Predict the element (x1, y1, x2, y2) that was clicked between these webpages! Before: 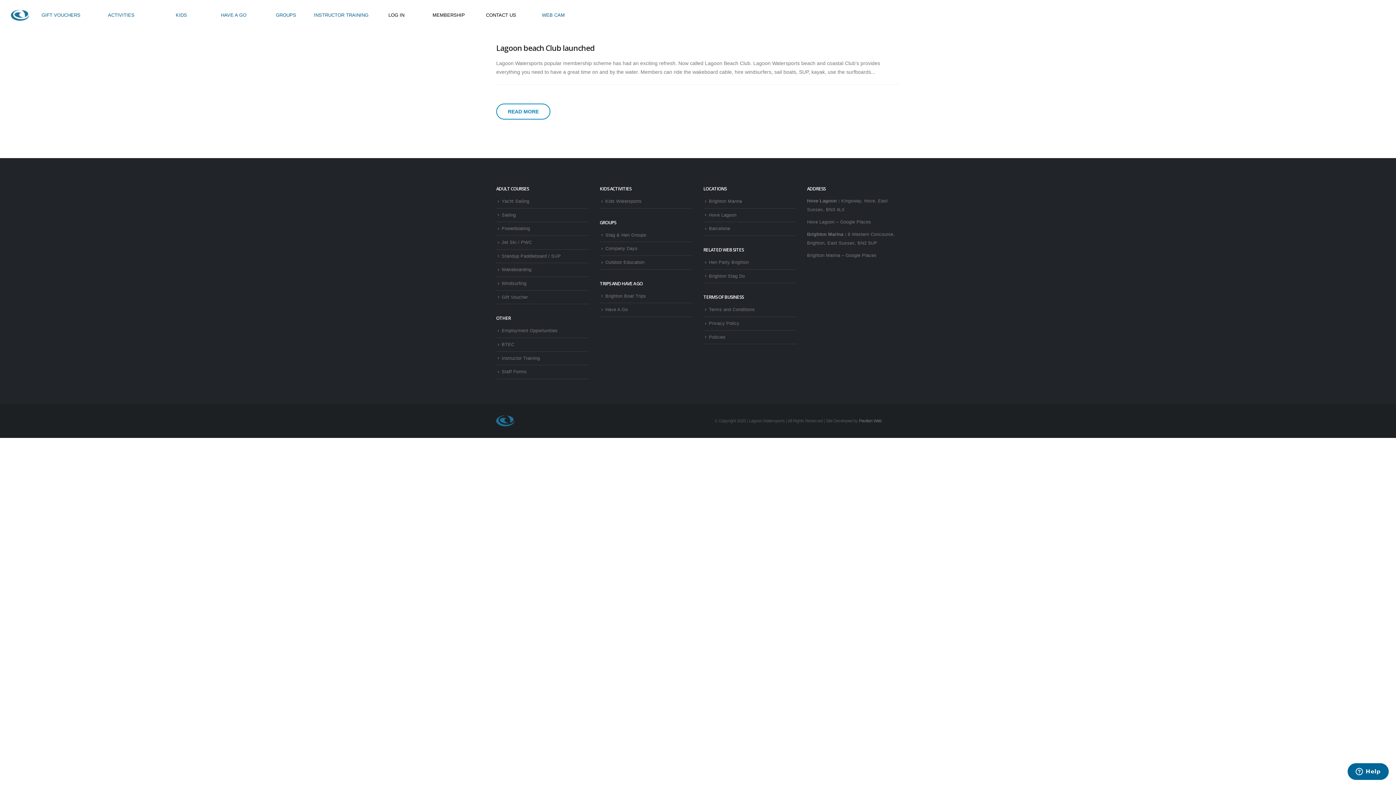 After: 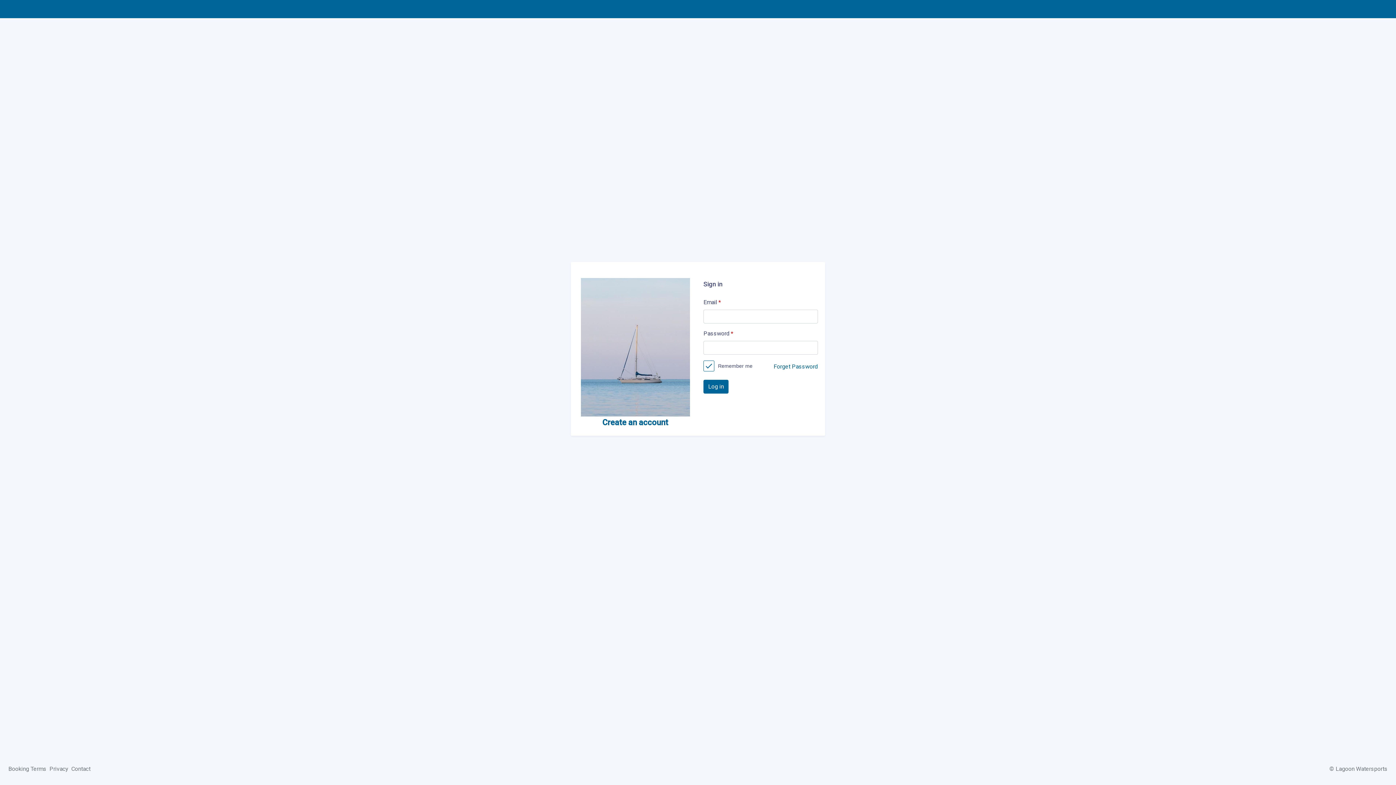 Action: bbox: (370, 7, 422, 22) label: LOG IN